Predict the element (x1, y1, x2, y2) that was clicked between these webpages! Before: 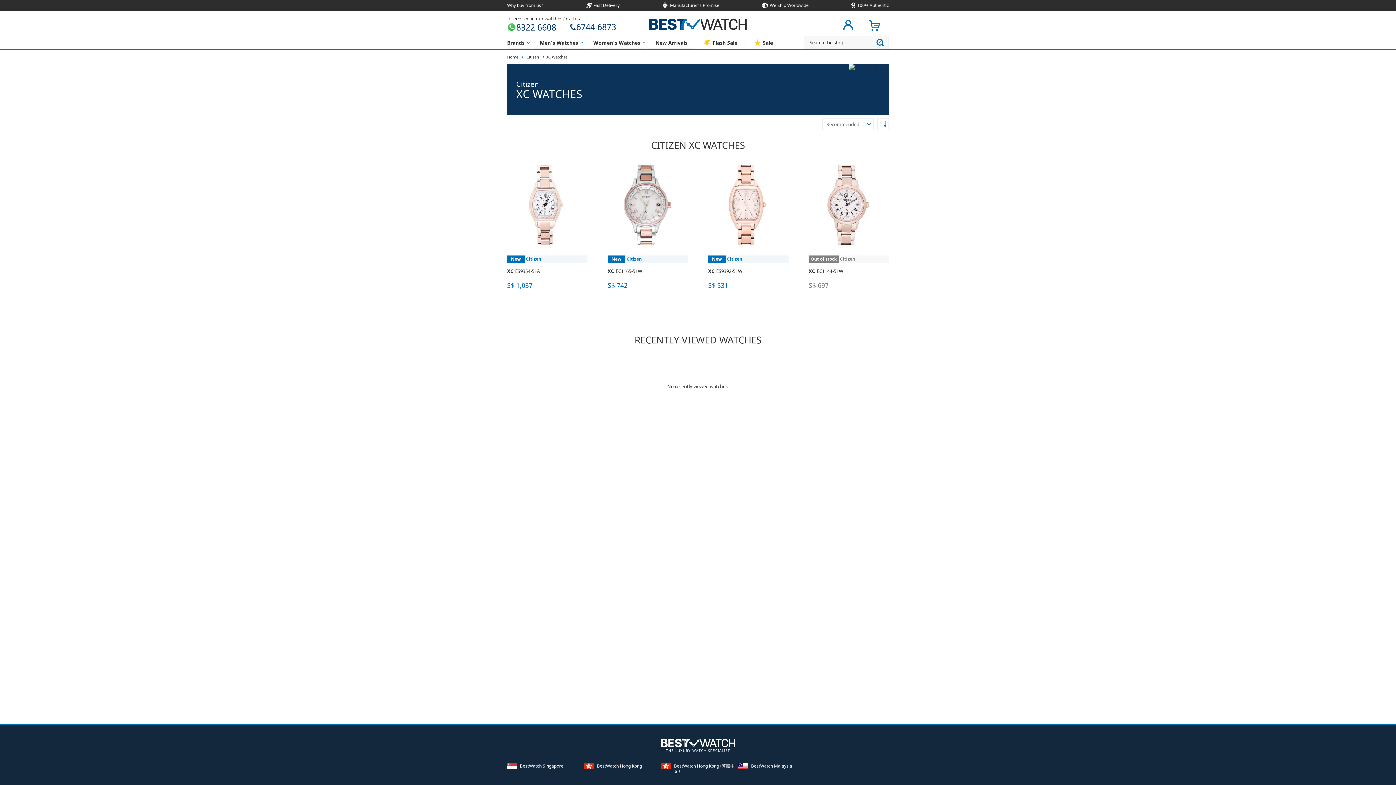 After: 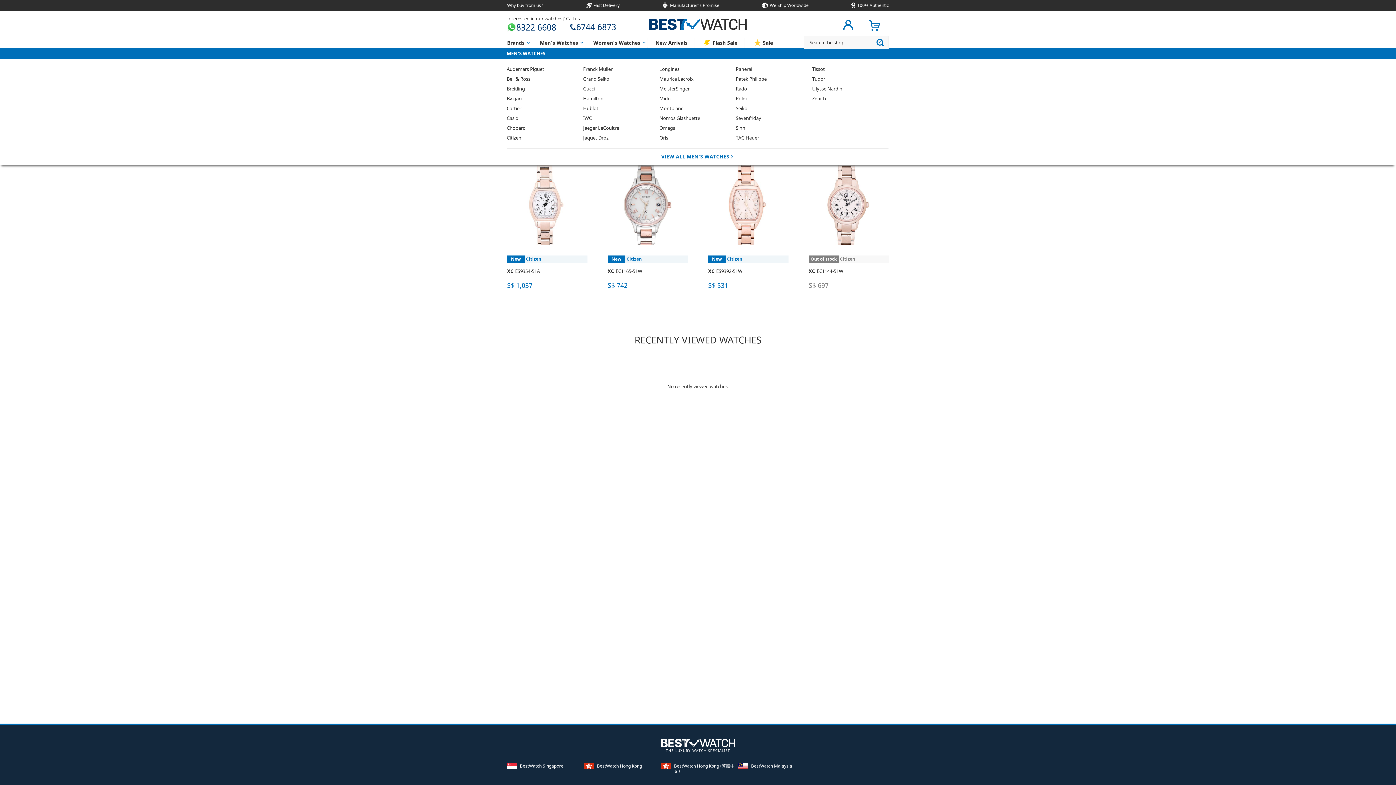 Action: bbox: (540, 37, 585, 48)